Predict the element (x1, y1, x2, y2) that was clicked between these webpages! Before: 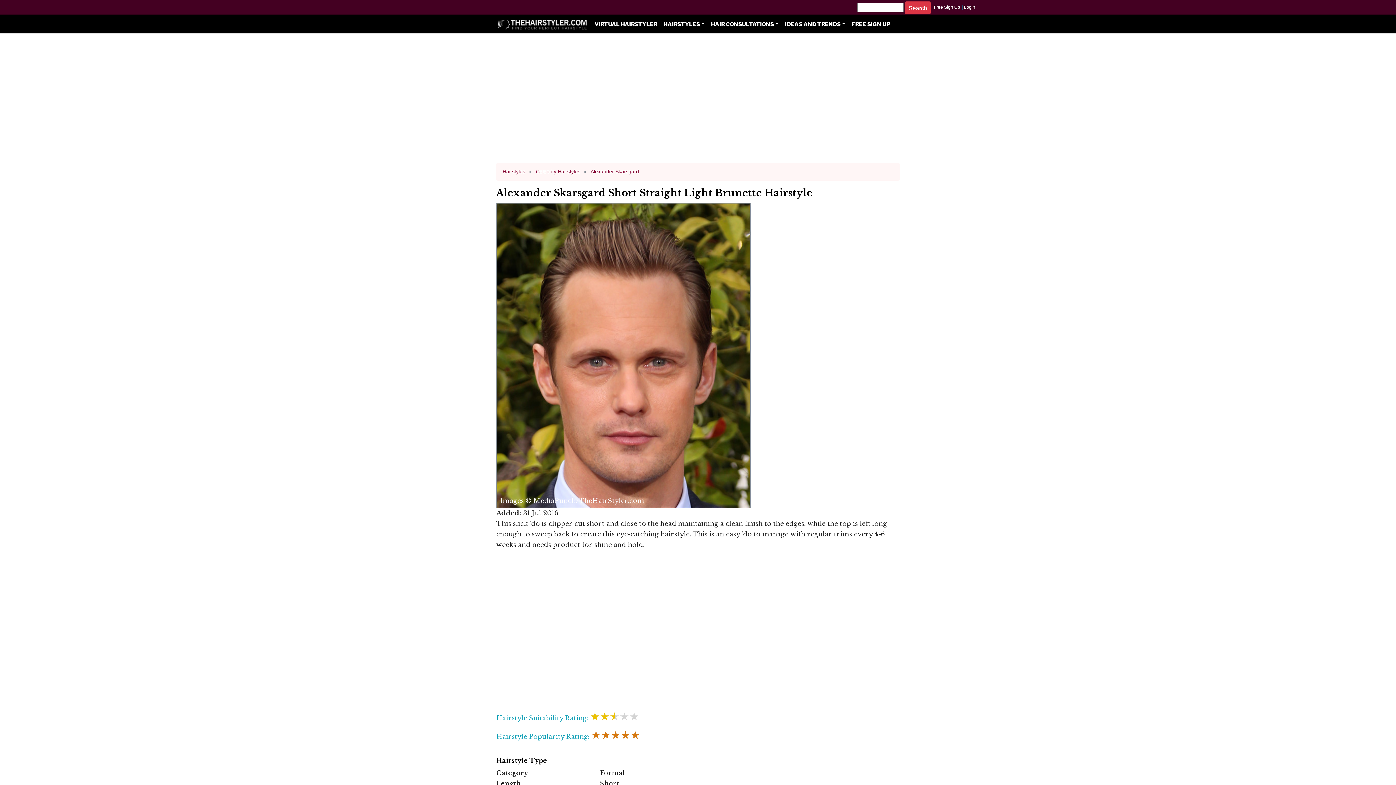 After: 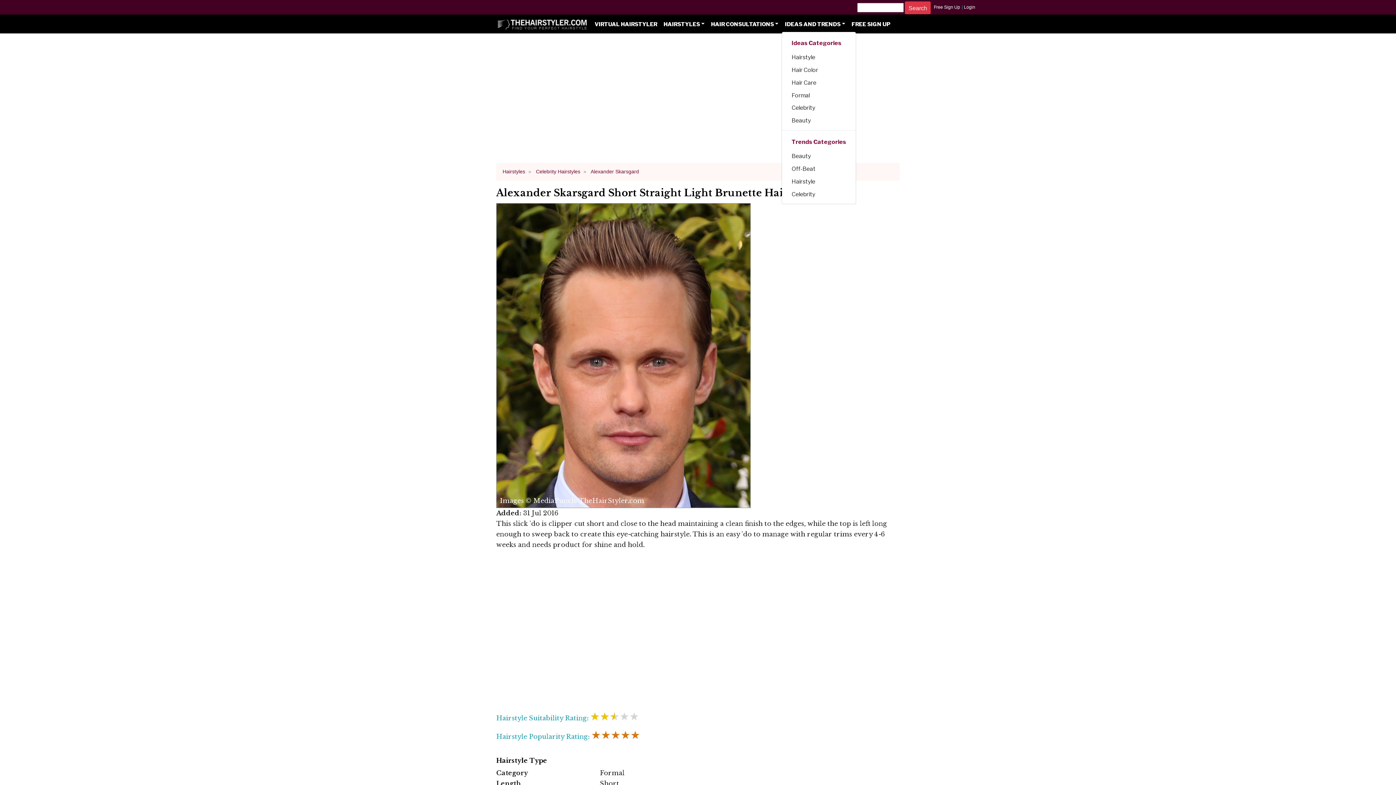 Action: bbox: (781, 18, 848, 30) label: IDEAS AND TRENDS